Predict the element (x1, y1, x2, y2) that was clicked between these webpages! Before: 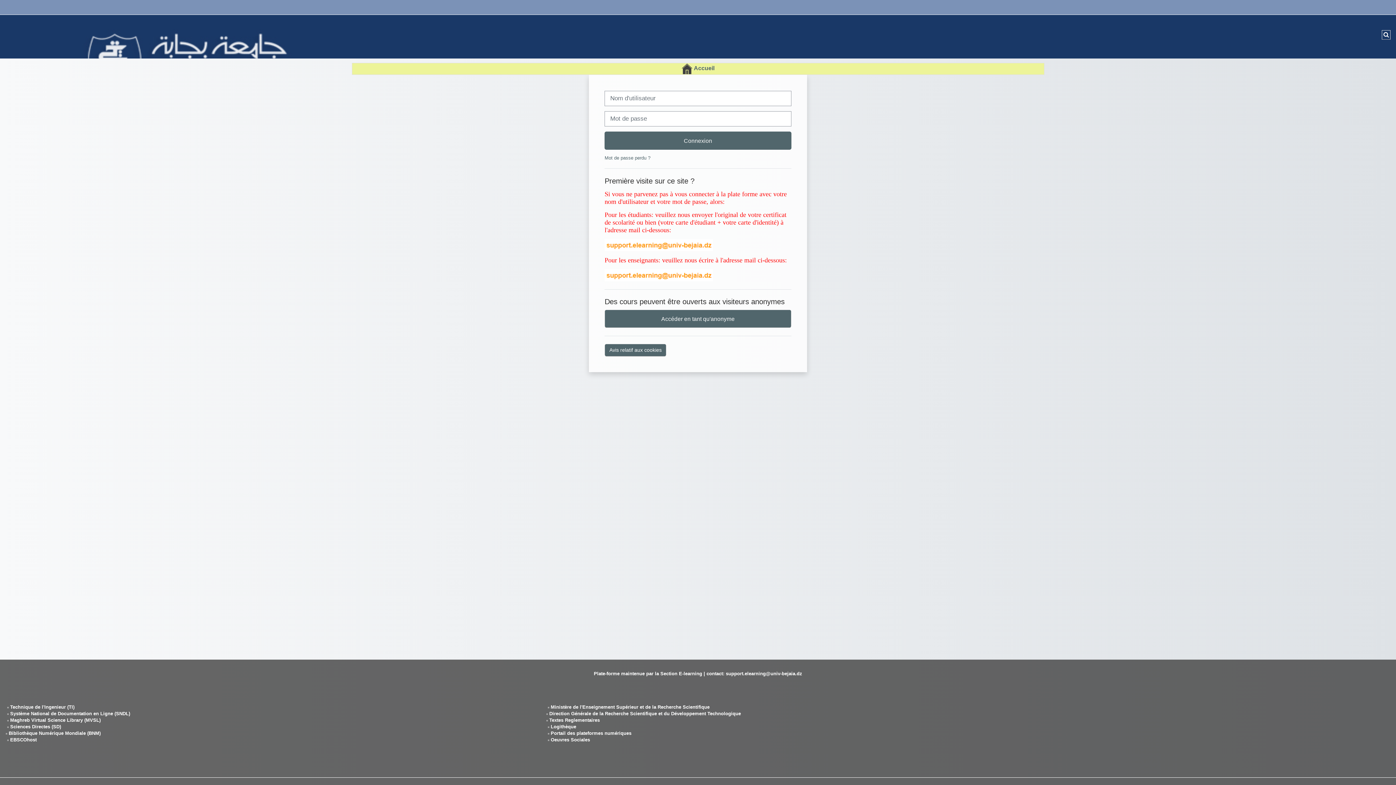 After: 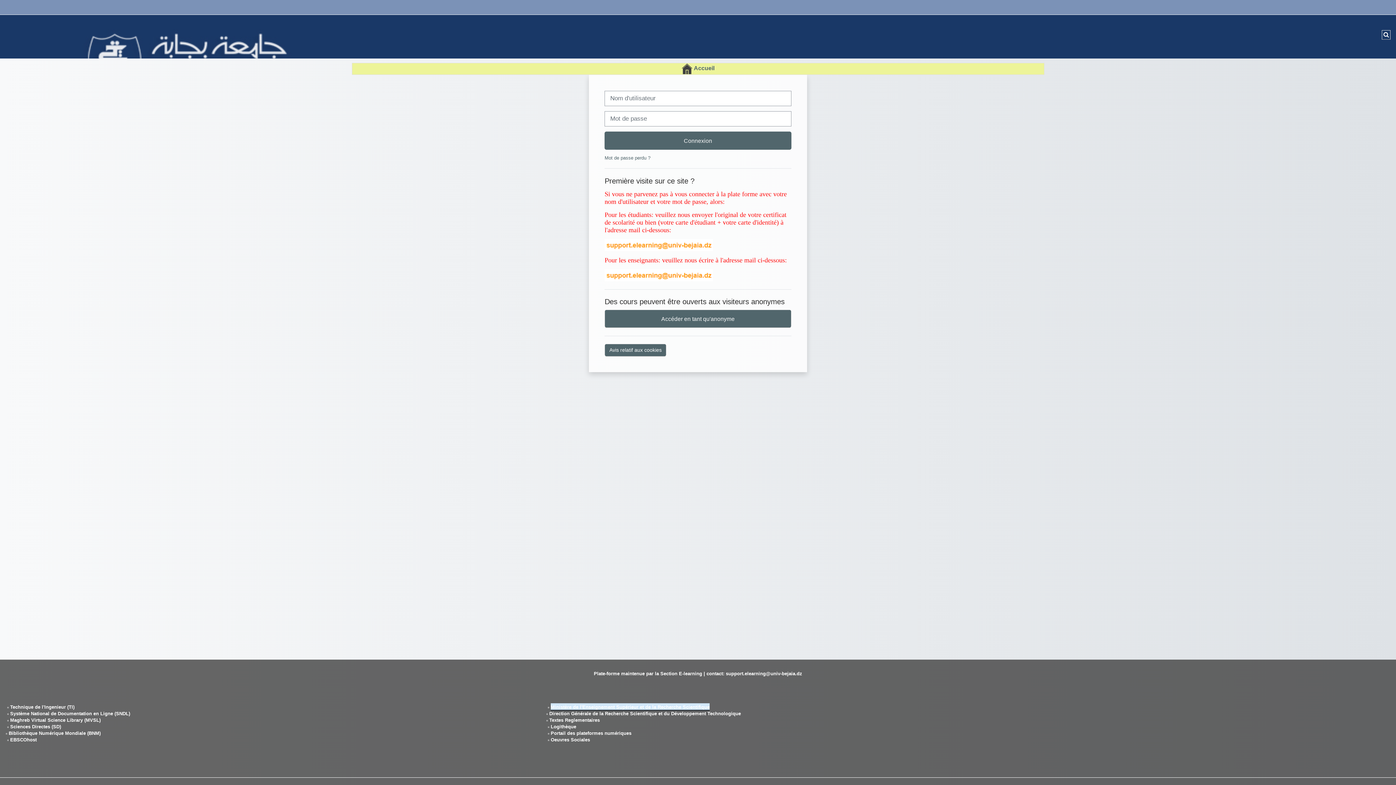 Action: bbox: (550, 704, 709, 710) label: Ministère de l'Enseignement Supérieur et de la Recherche Scientifique